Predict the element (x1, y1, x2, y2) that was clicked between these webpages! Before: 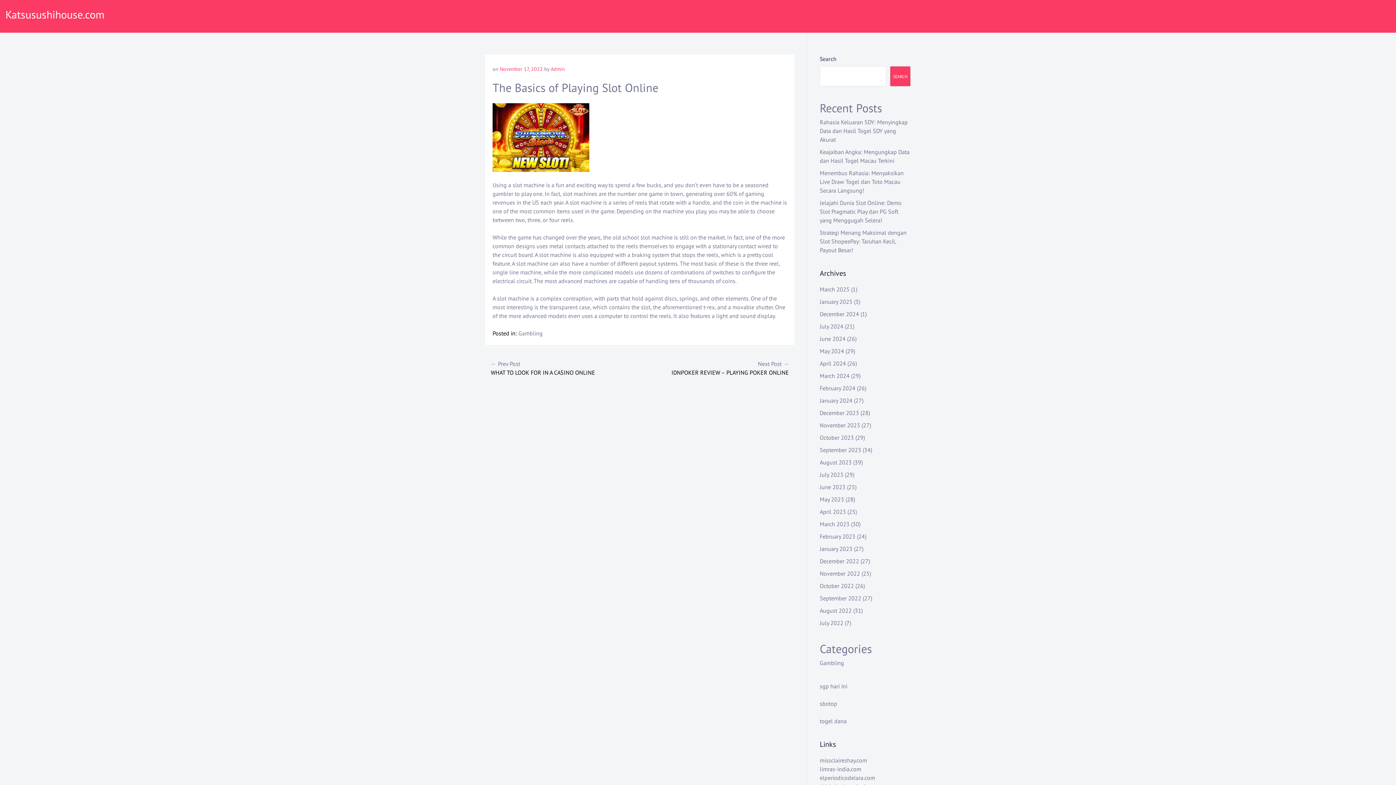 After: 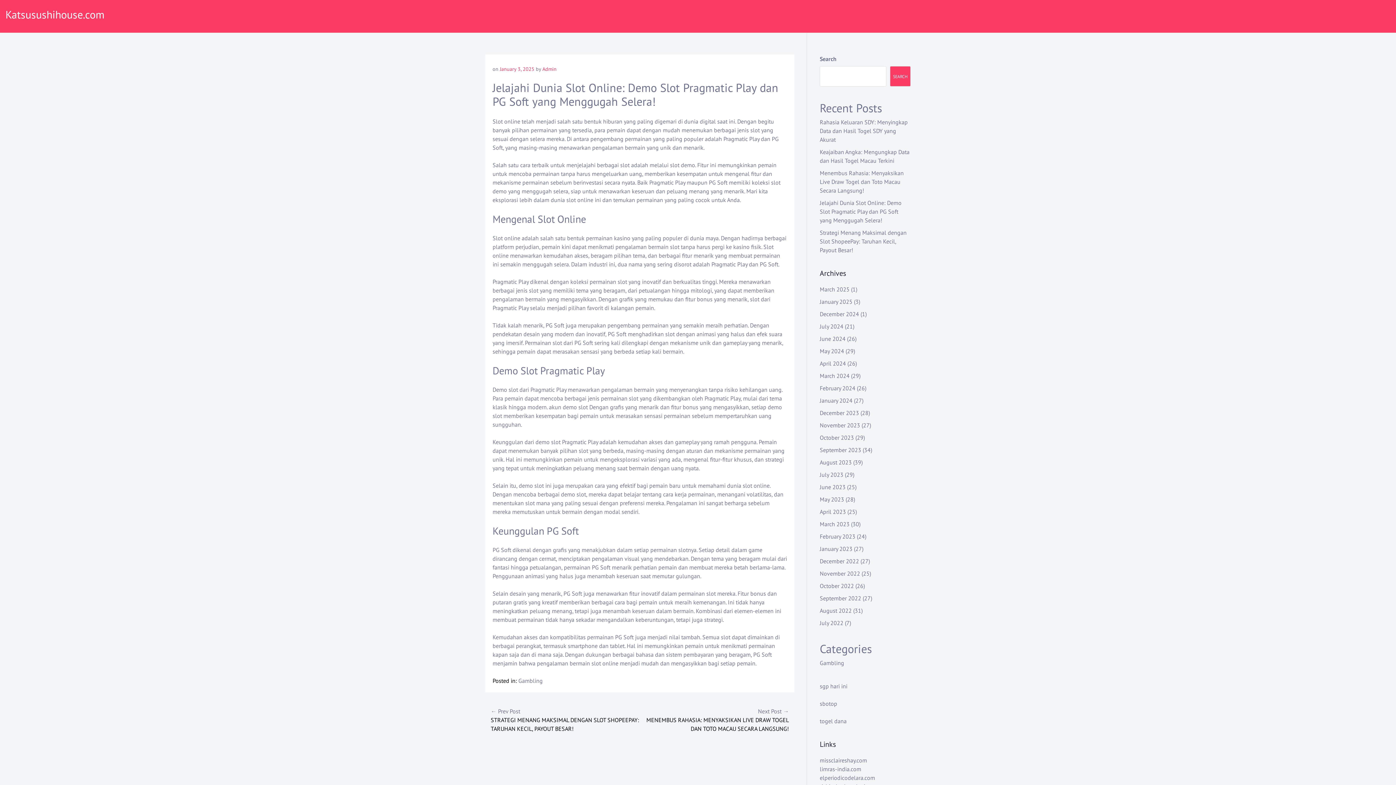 Action: bbox: (820, 199, 901, 224) label: Jelajahi Dunia Slot Online: Demo Slot Pragmatic Play dan PG Soft yang Menggugah Selera!